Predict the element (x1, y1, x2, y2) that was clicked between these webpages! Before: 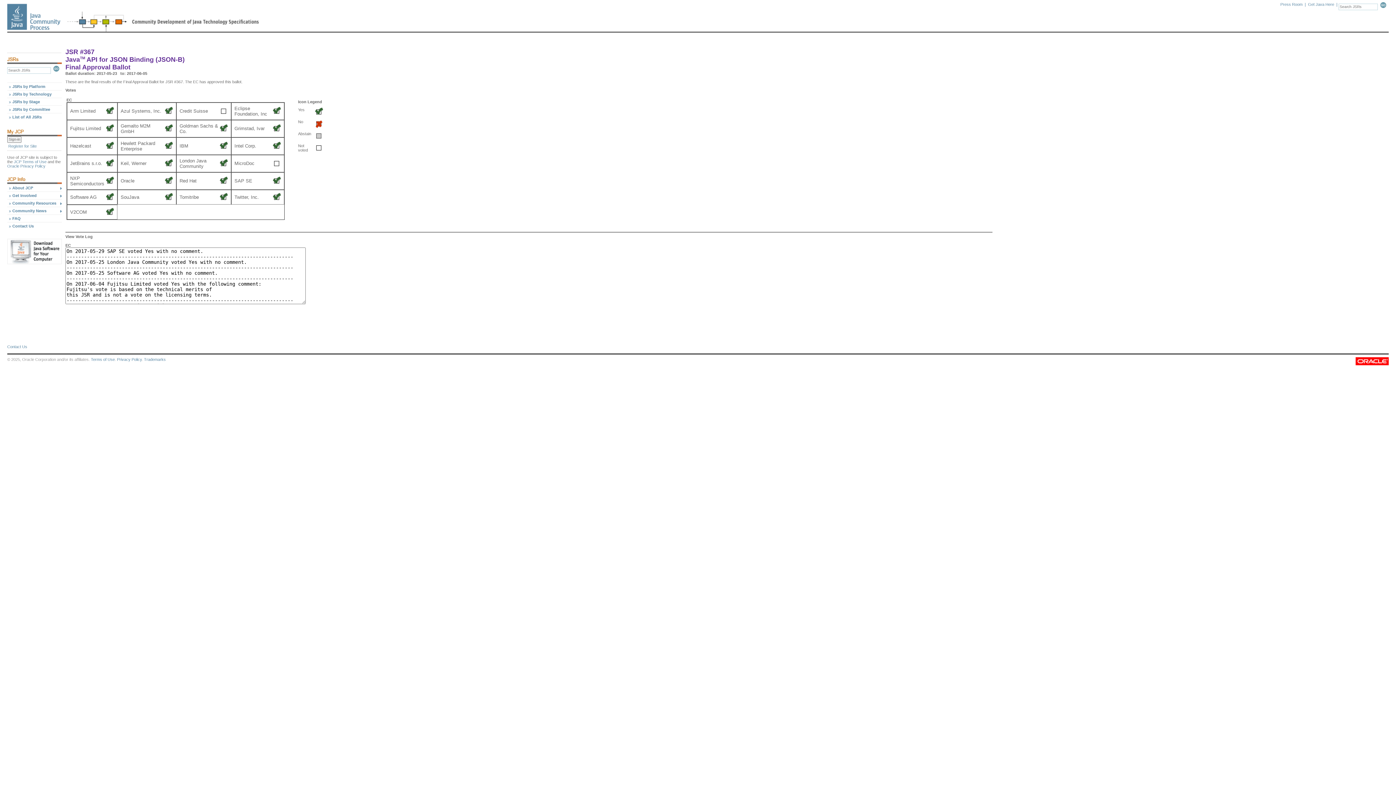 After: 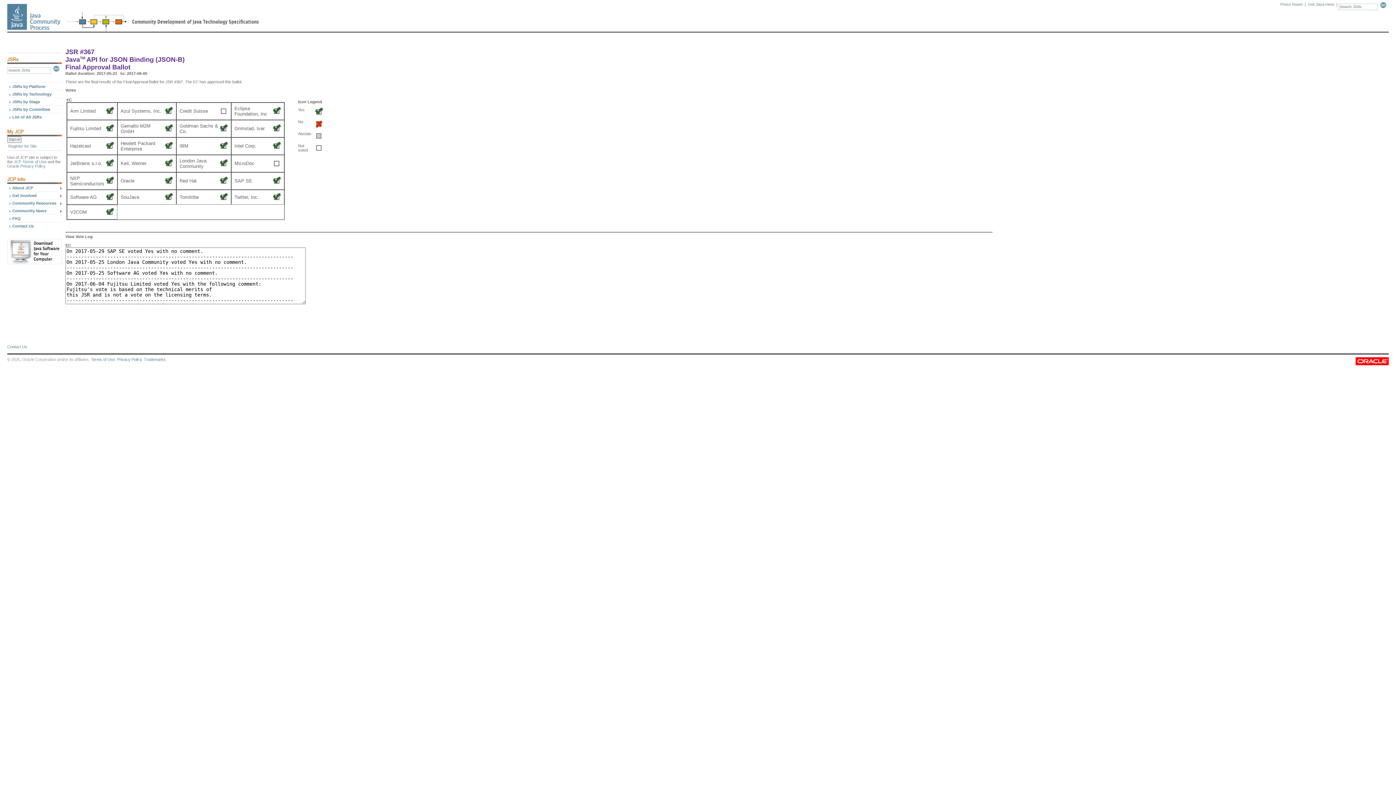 Action: bbox: (7, 261, 61, 266)